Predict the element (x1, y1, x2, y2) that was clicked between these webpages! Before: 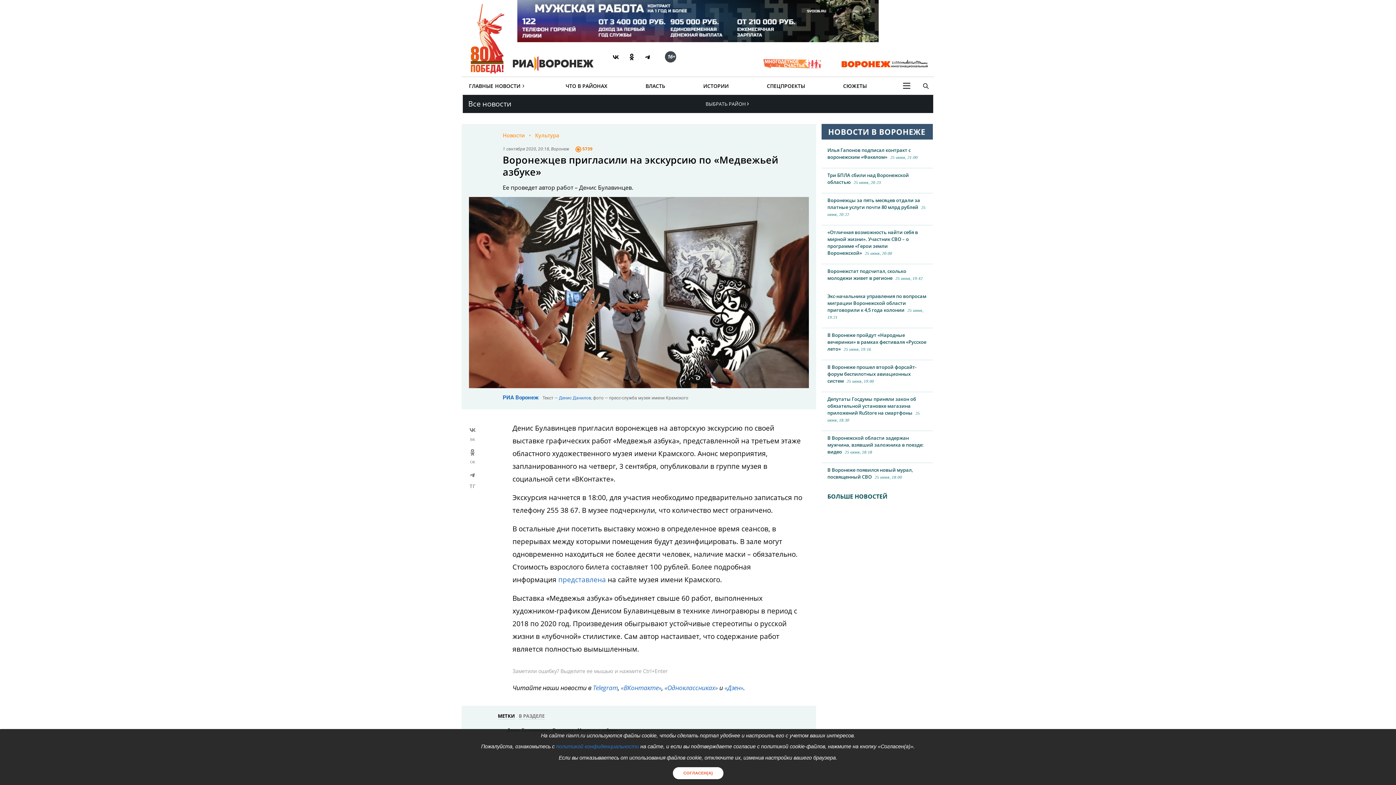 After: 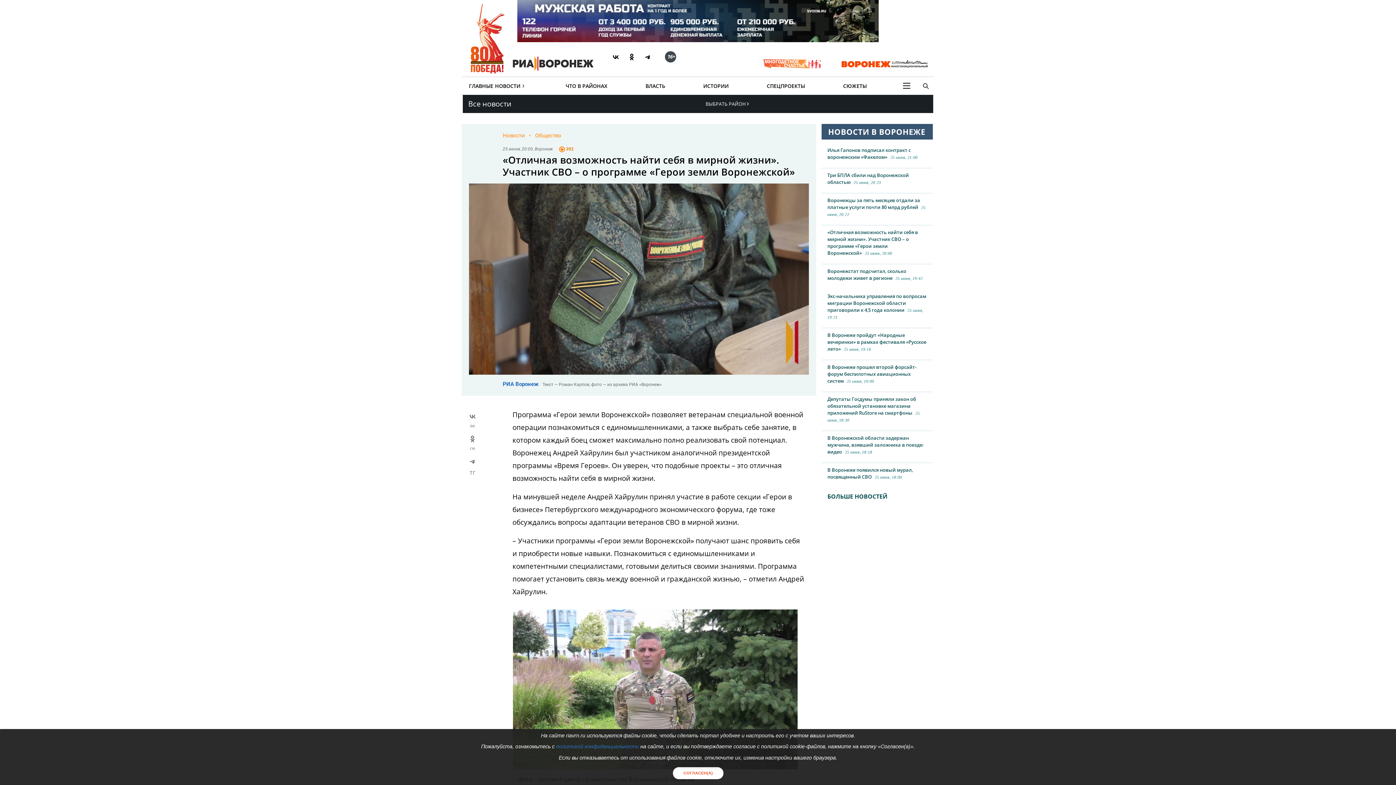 Action: label: «Отличная возможность найти себя в мирной жизни». Участник СВО – о программе «Герои земли Воронежской»25 июня, 20:00 bbox: (821, 225, 933, 264)